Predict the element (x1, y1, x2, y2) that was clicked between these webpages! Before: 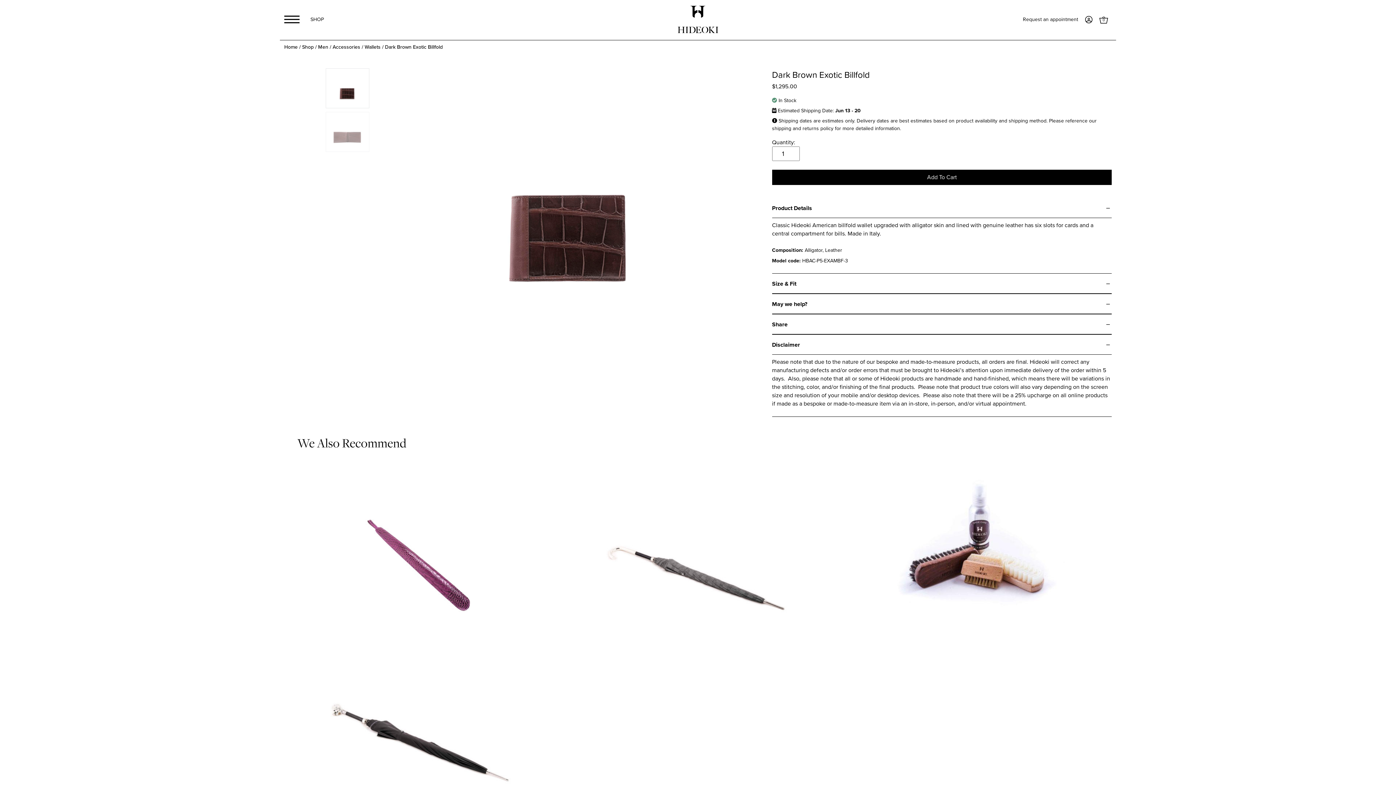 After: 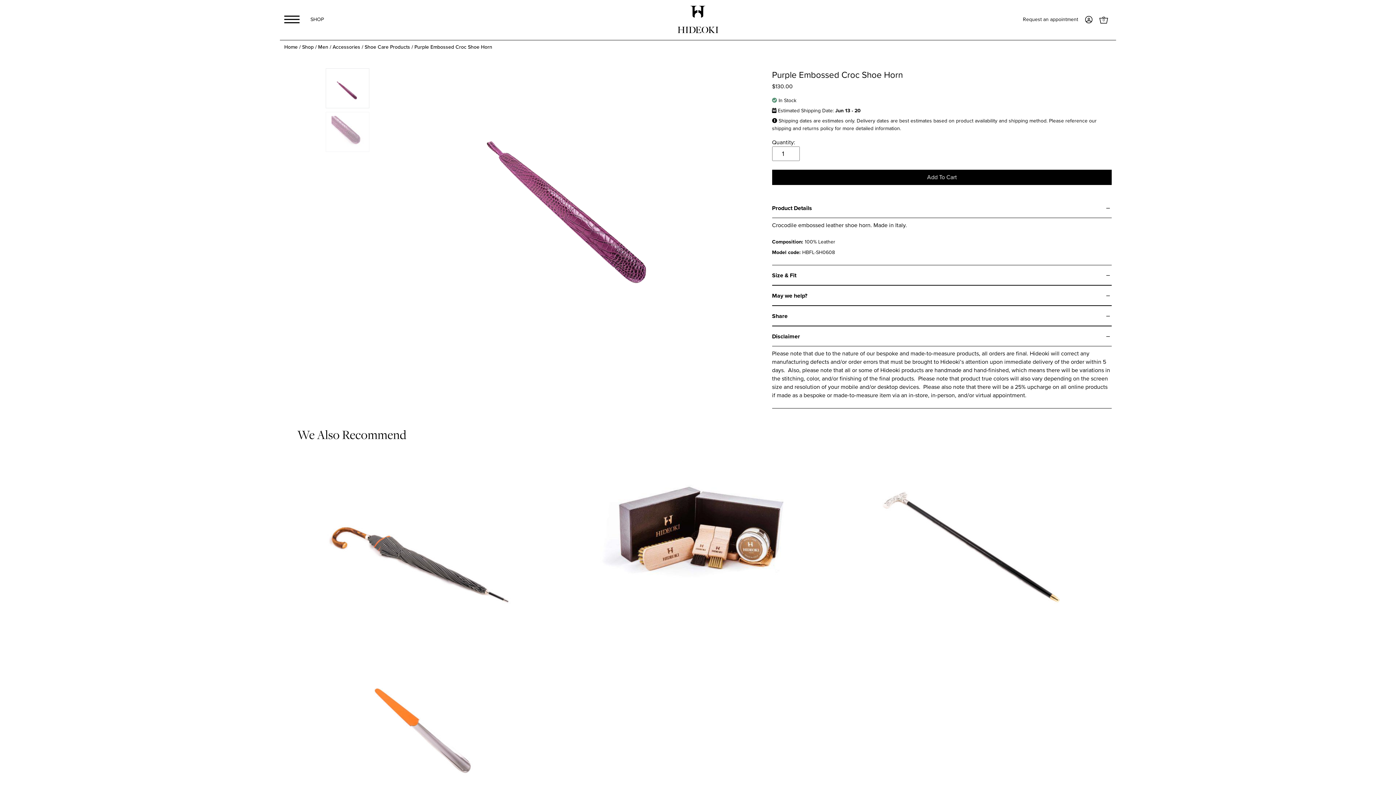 Action: bbox: (288, 472, 555, 637)